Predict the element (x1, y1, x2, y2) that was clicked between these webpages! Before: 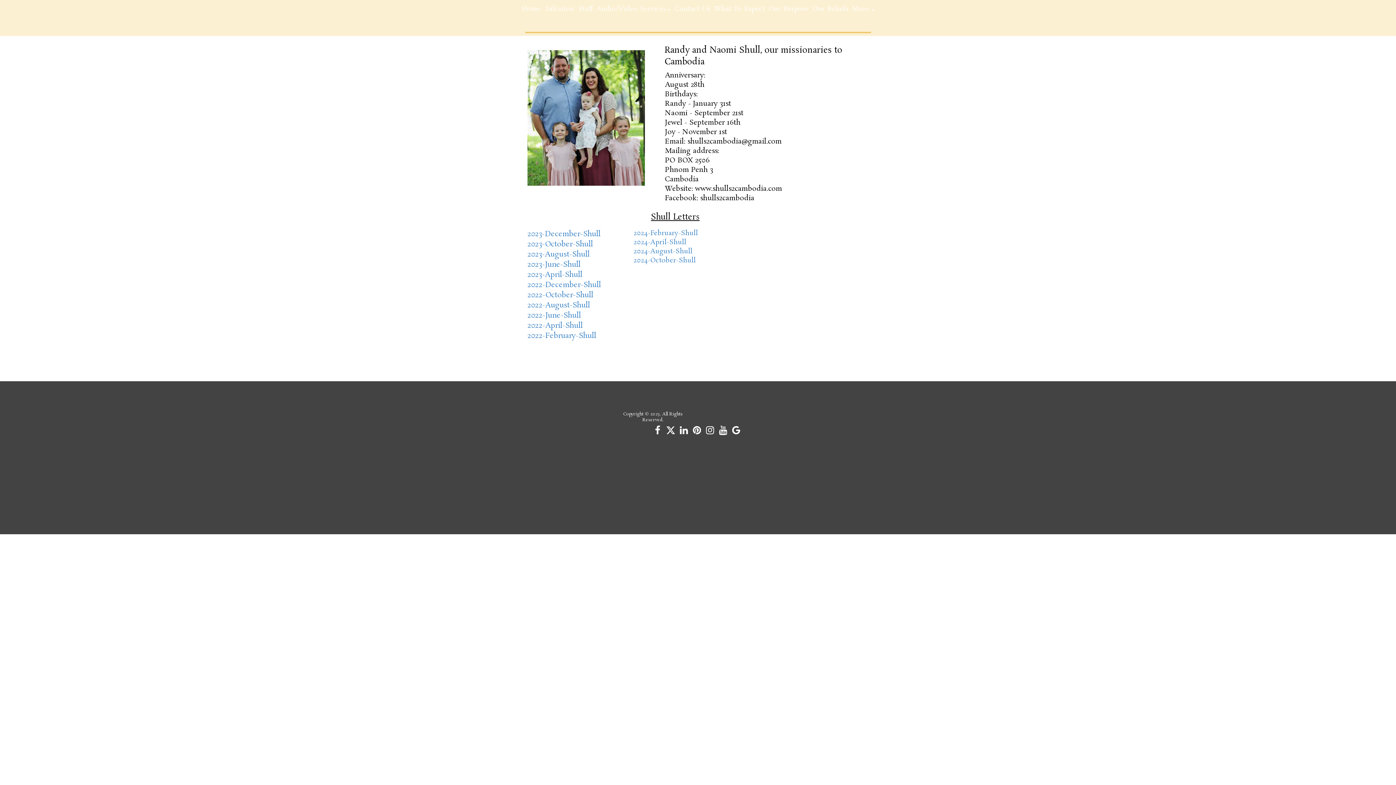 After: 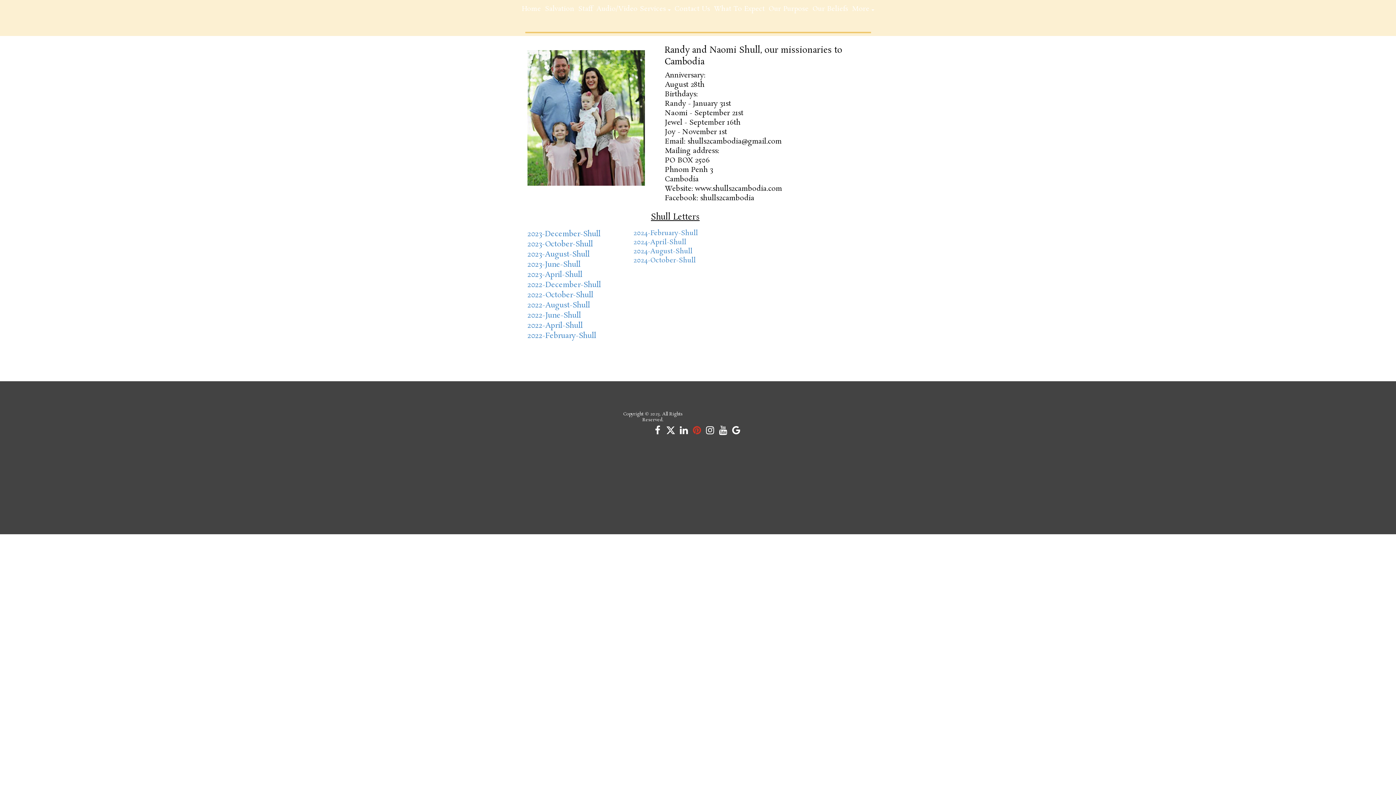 Action: bbox: (692, 425, 701, 435)